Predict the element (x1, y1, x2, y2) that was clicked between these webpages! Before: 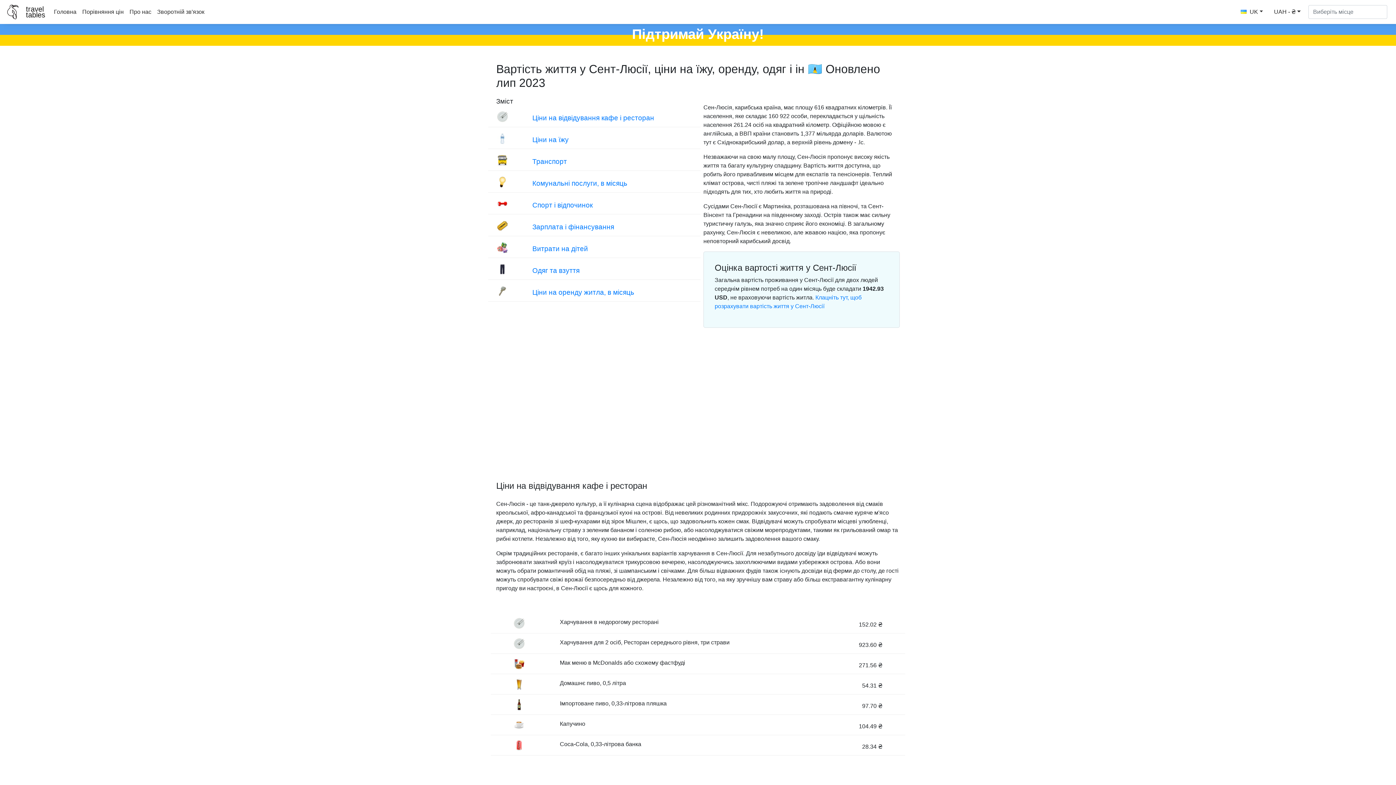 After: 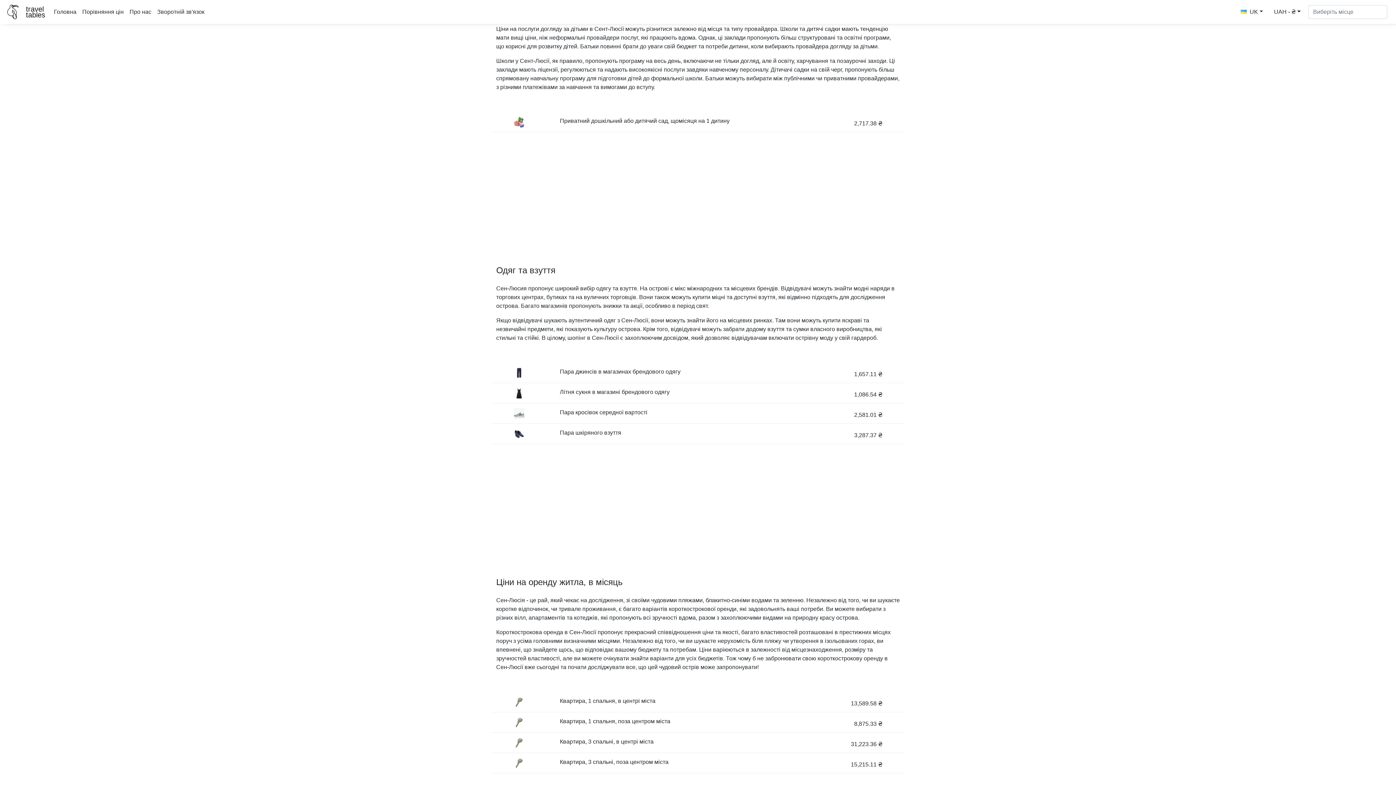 Action: label: Витрати на дітей bbox: (532, 245, 588, 252)